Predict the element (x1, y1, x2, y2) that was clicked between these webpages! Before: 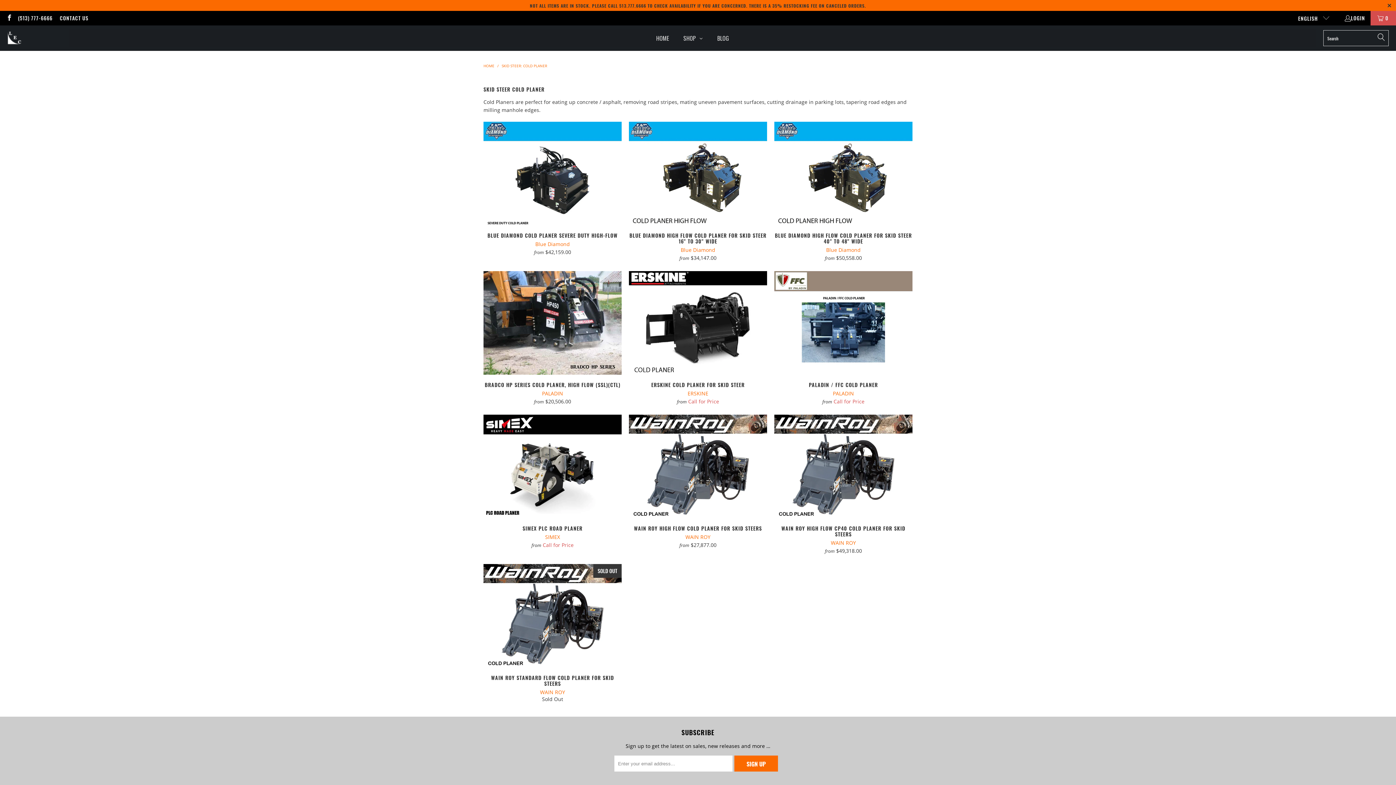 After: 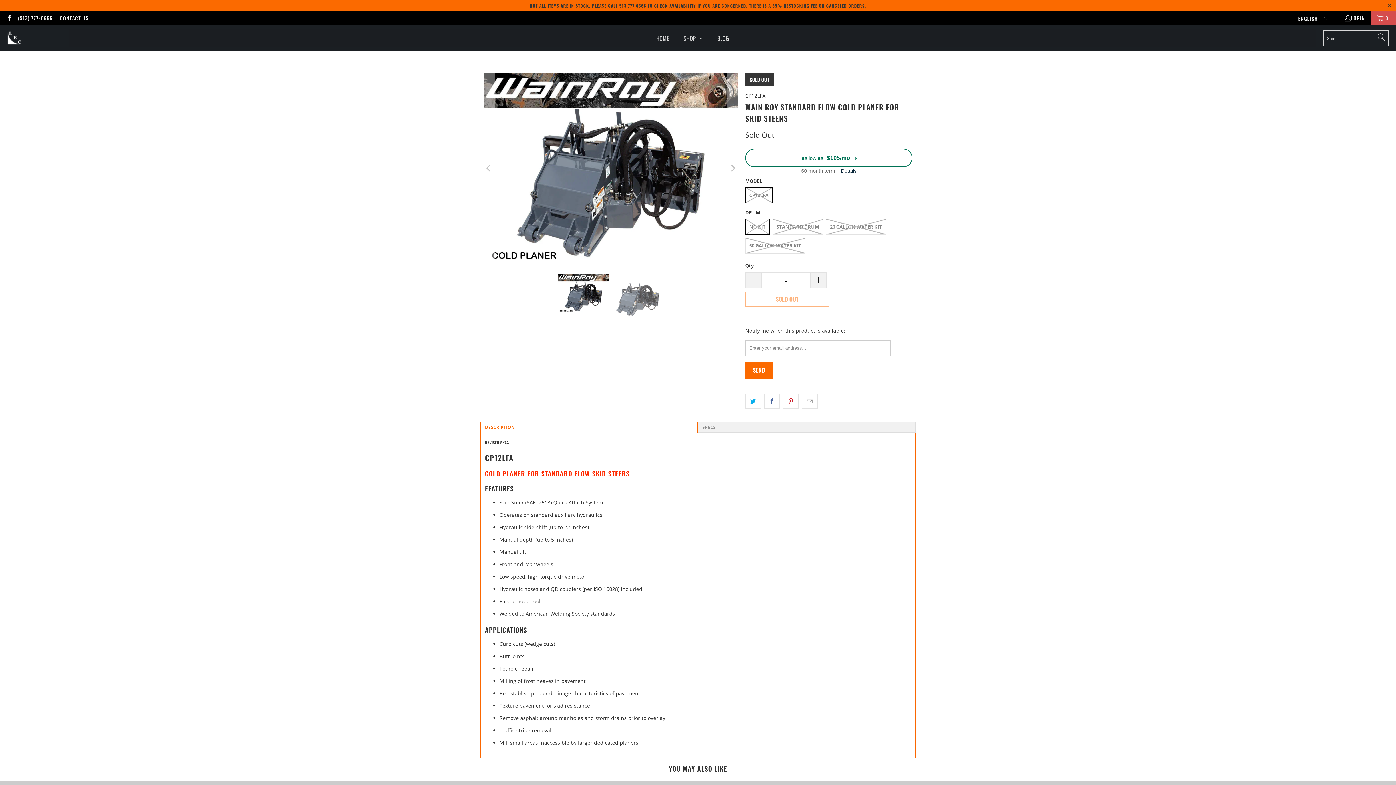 Action: label: WAIN ROY STANDARD FLOW COLD PLANER FOR SKID STEERS
WAIN ROY
Sold Out bbox: (483, 675, 621, 702)